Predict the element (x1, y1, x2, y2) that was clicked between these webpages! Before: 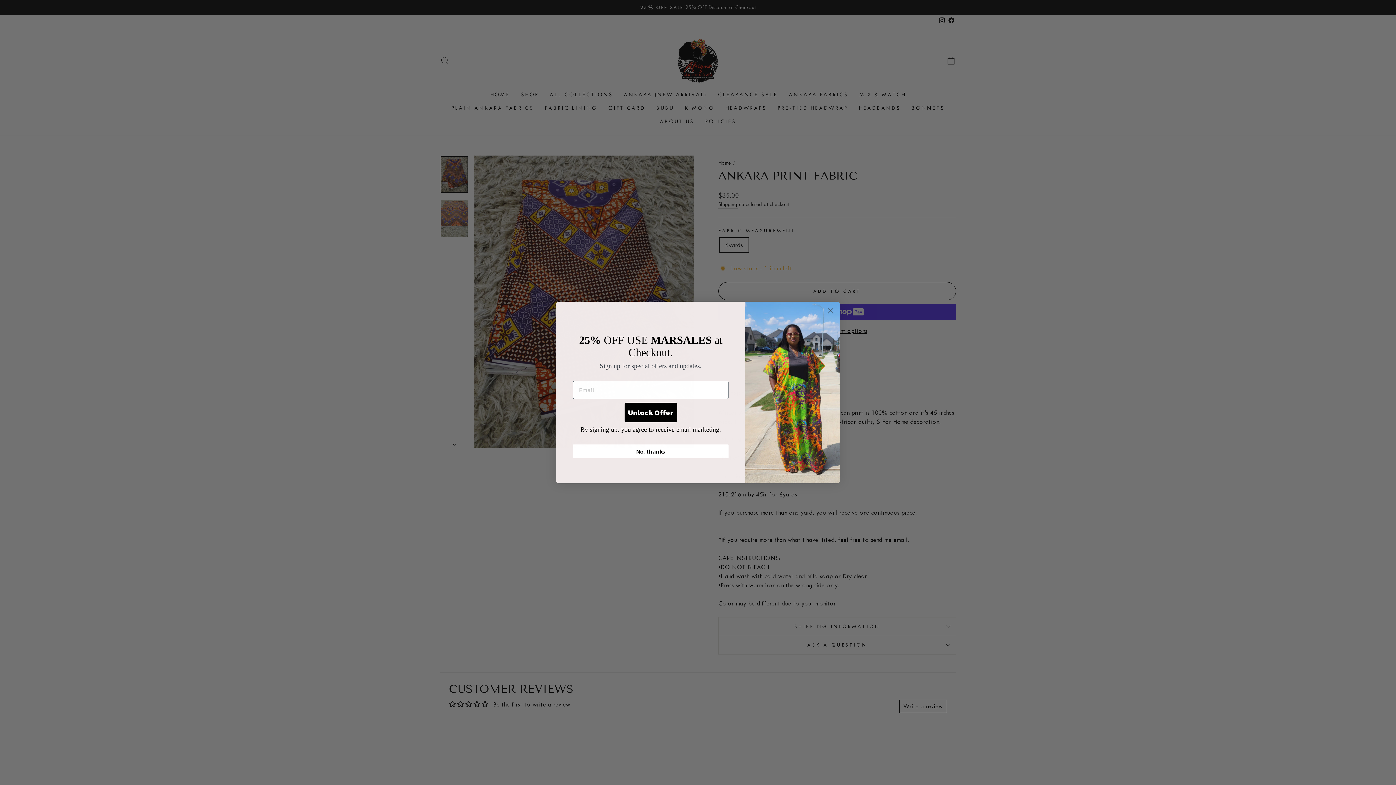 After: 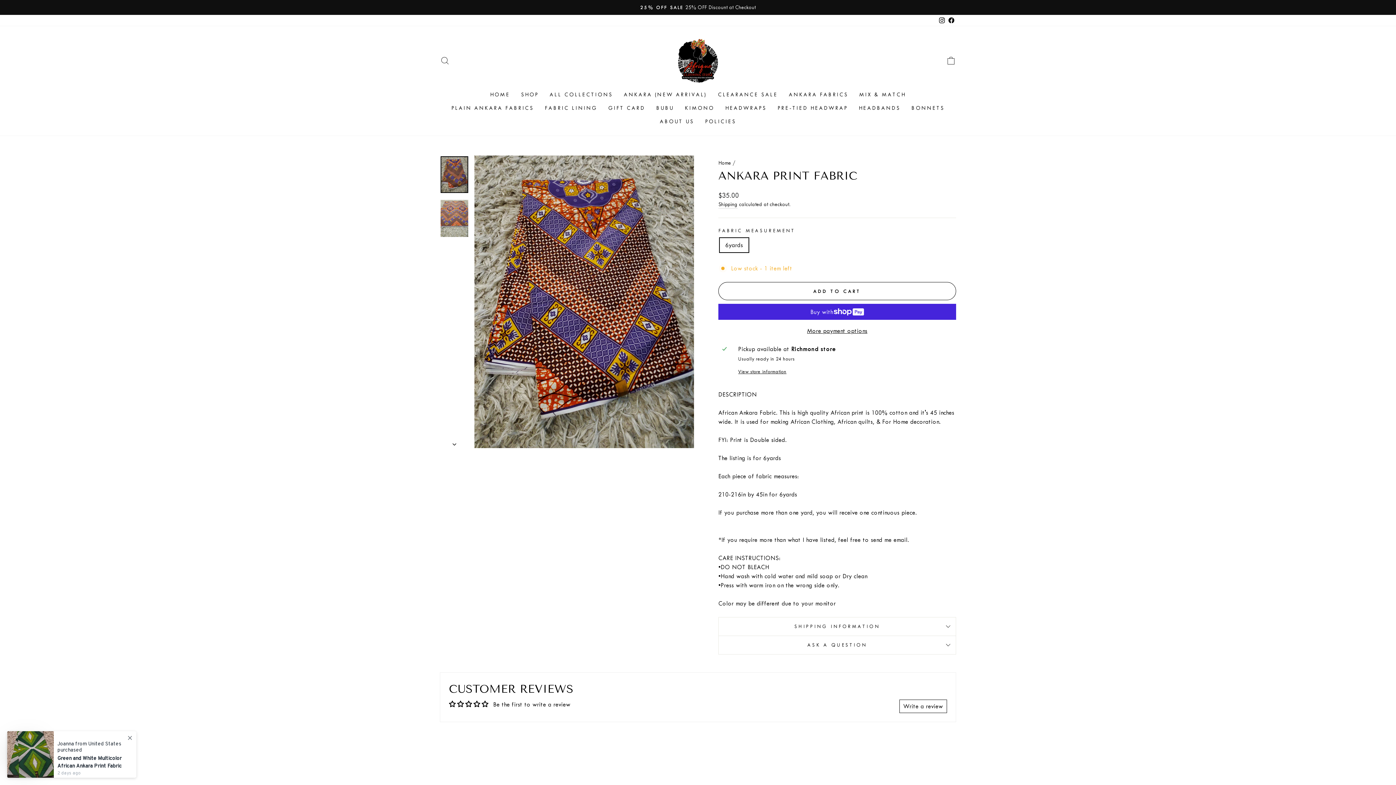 Action: label: Close dialog bbox: (824, 304, 837, 317)